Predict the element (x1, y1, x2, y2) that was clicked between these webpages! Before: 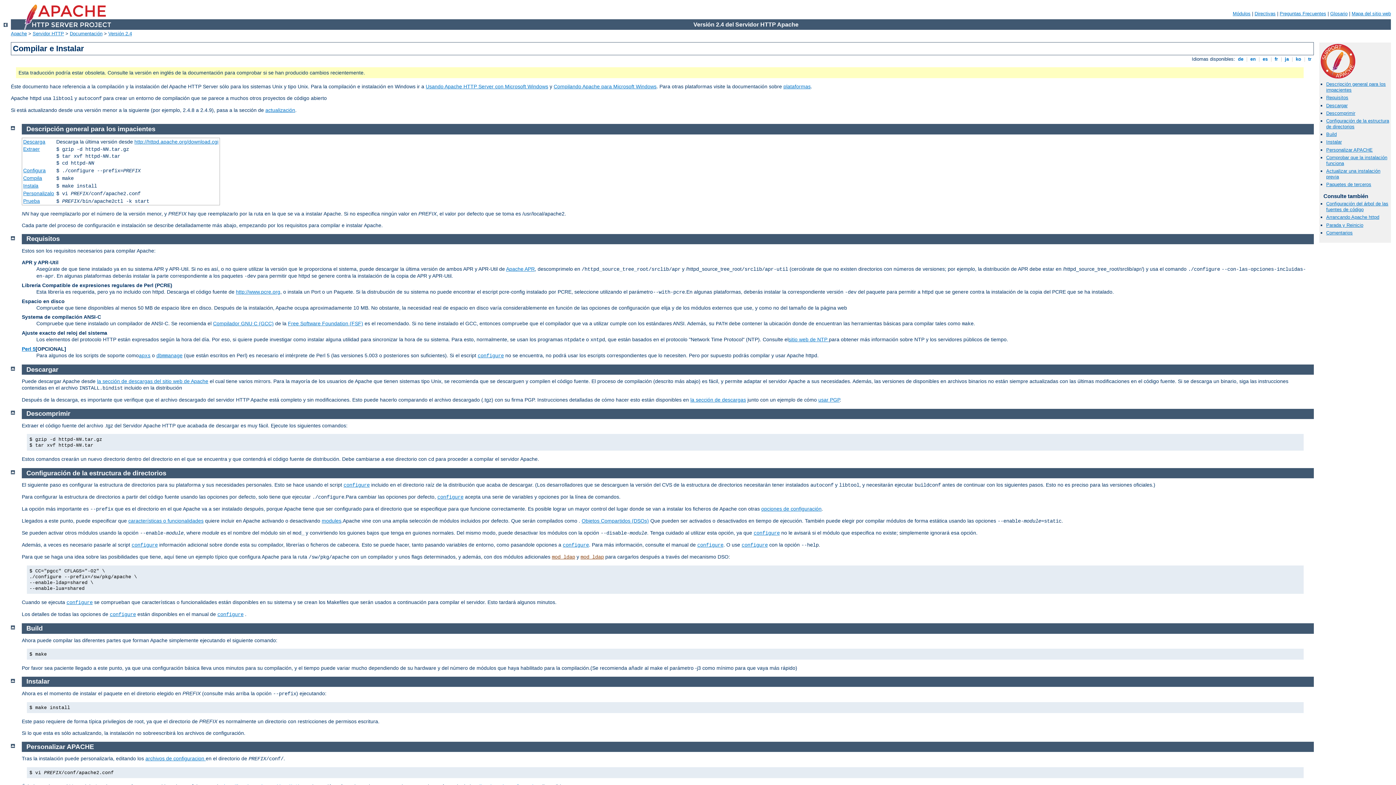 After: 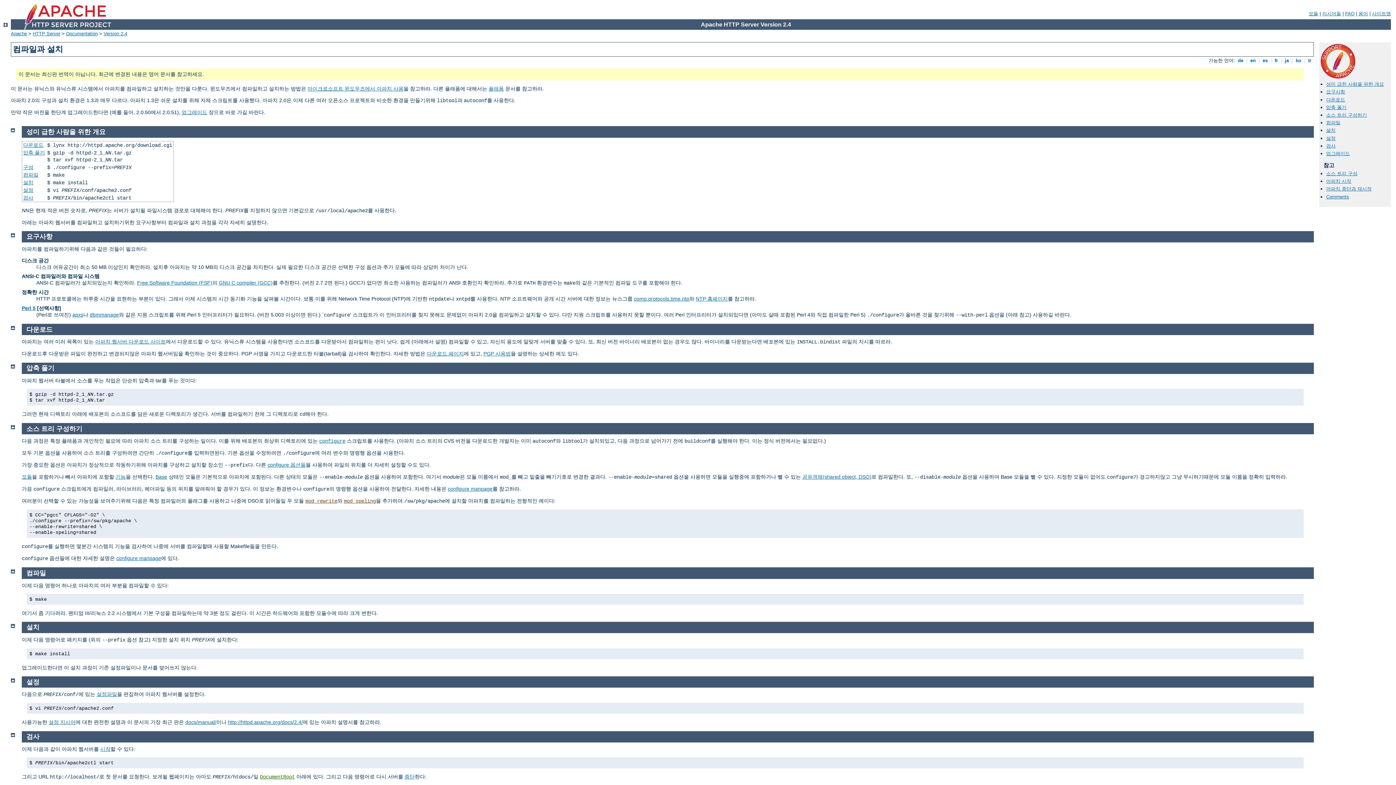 Action: label:  ko  bbox: (1294, 56, 1302, 61)